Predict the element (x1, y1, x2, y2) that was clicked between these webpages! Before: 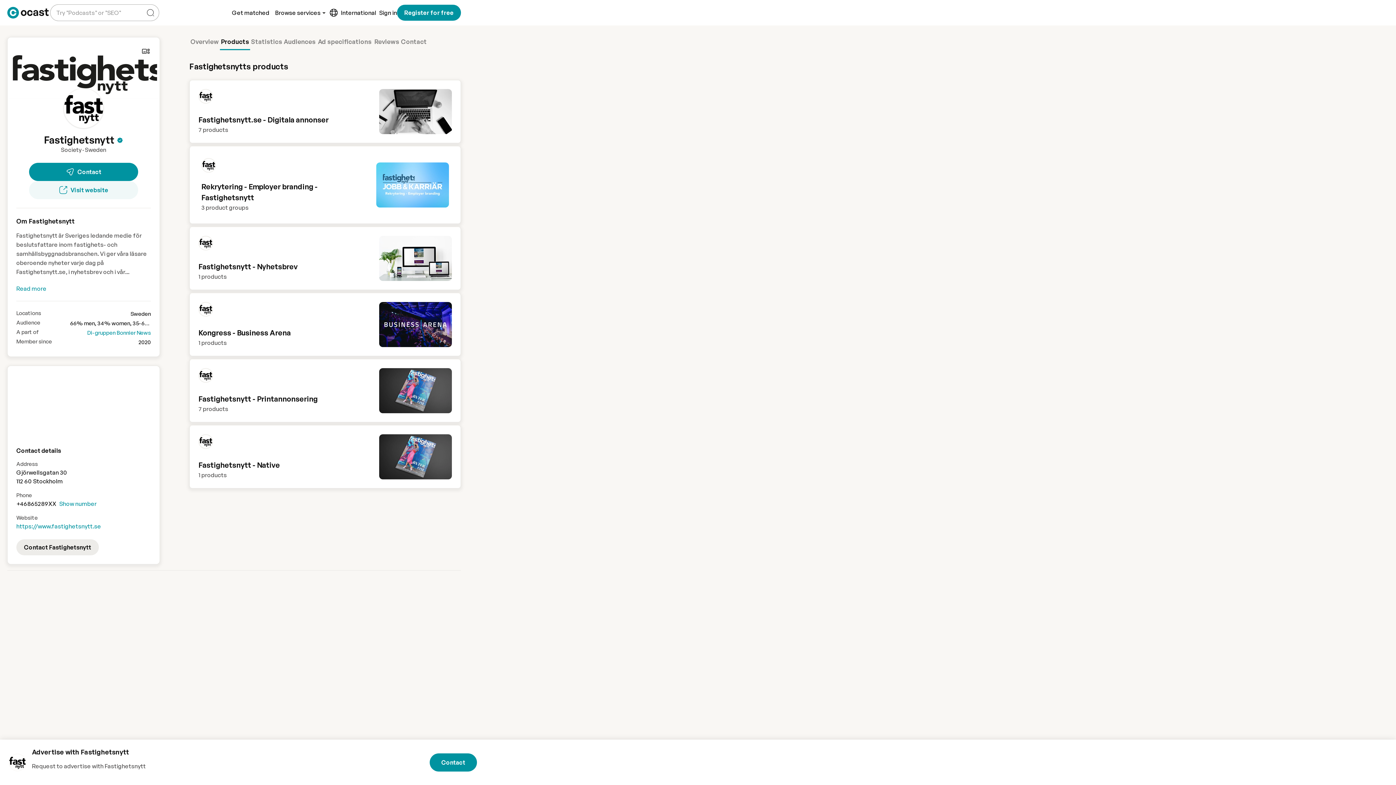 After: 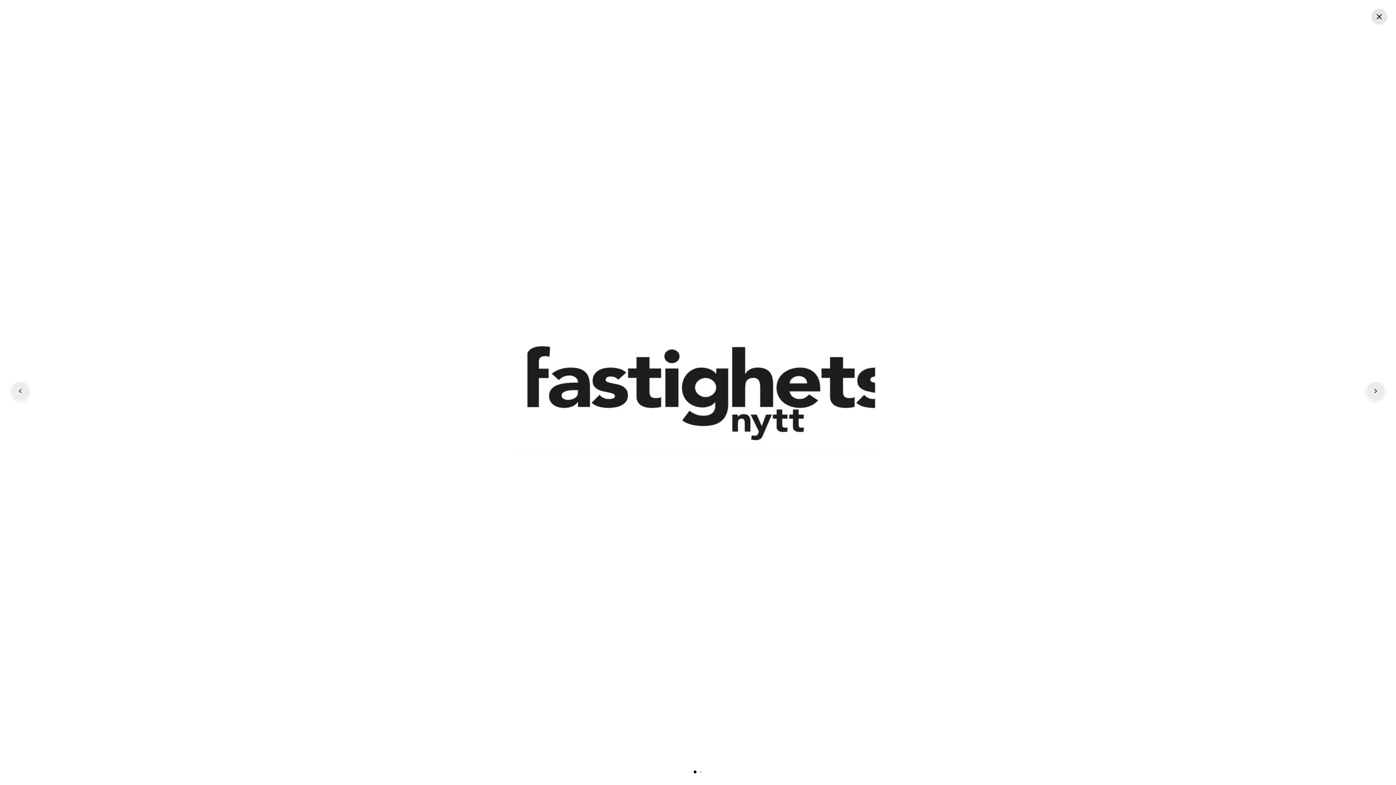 Action: bbox: (139, 44, 152, 57)